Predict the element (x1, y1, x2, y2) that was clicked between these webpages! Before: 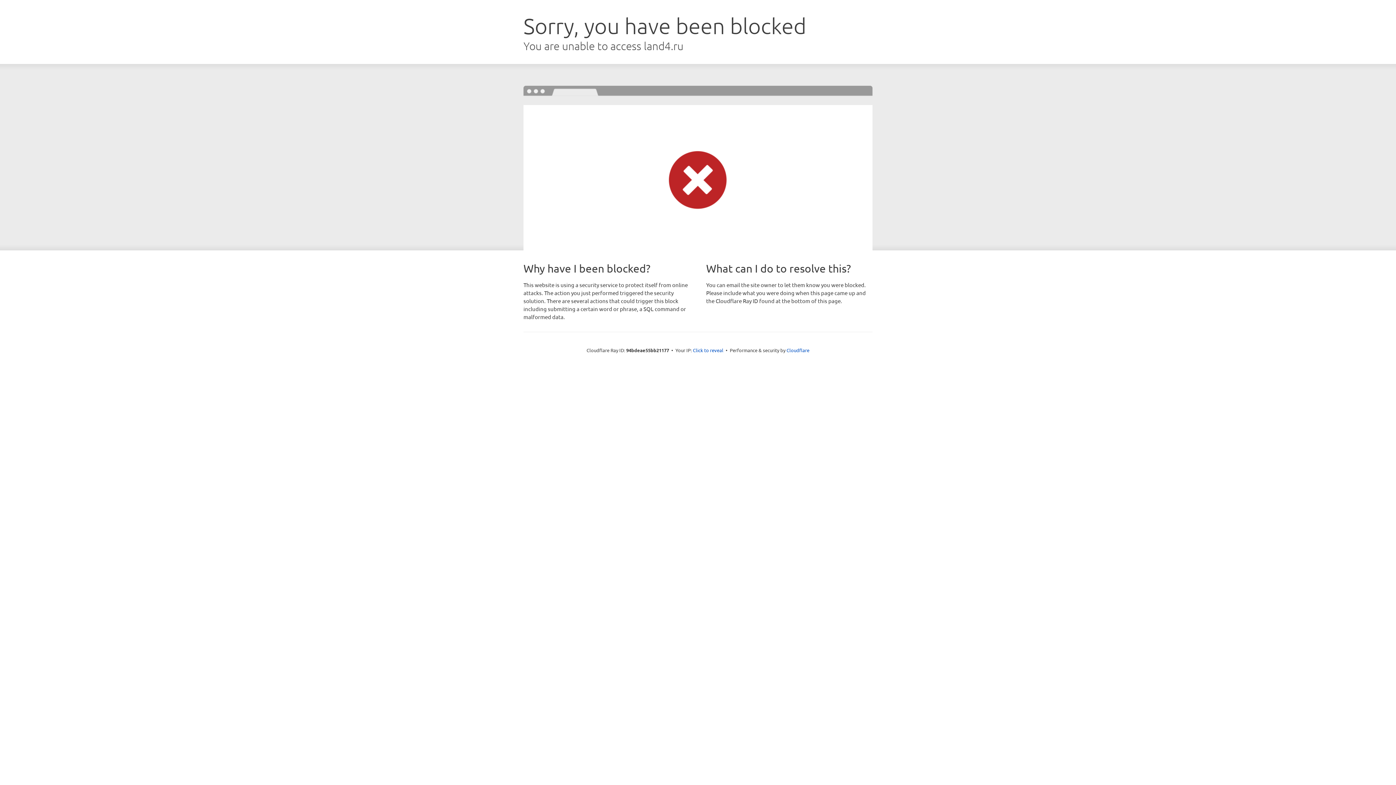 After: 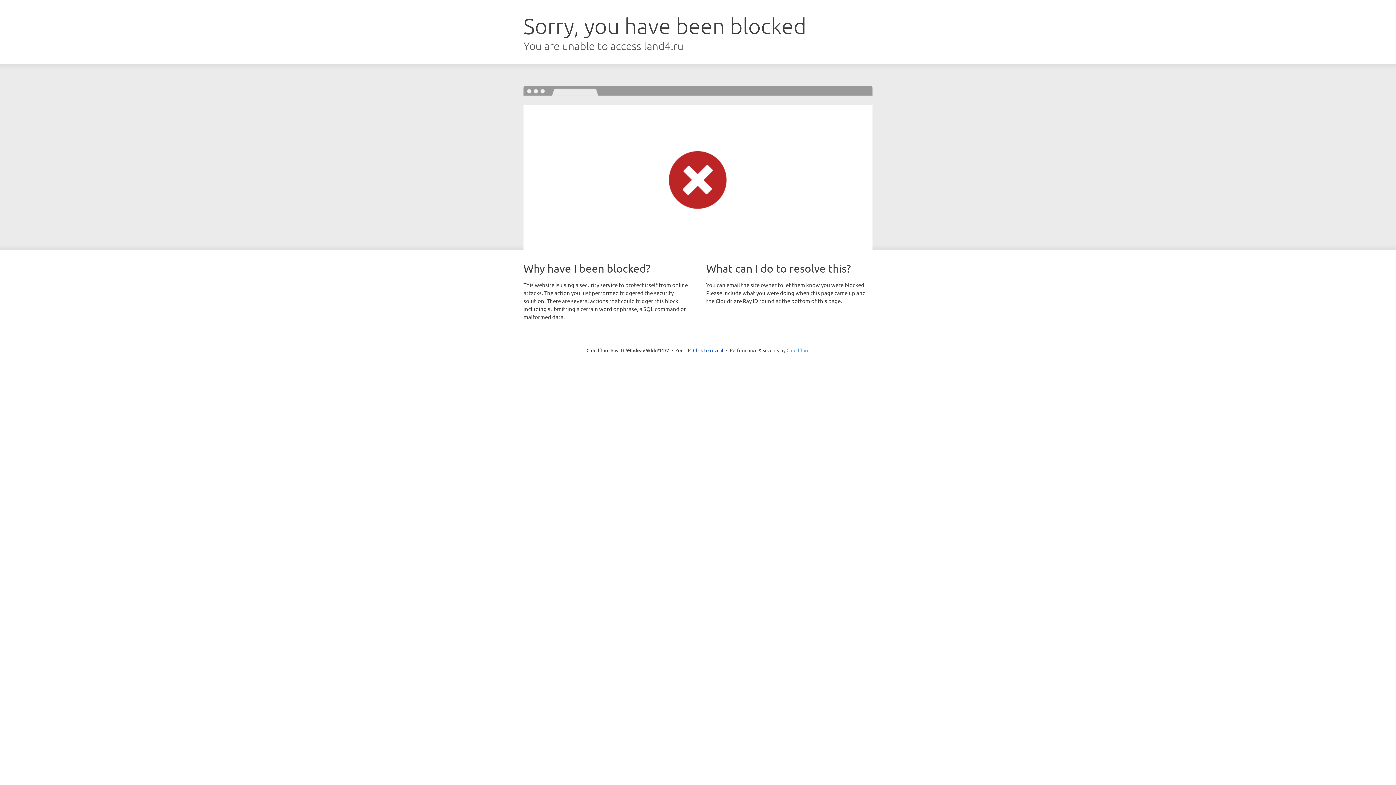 Action: label: Cloudflare bbox: (786, 347, 809, 353)